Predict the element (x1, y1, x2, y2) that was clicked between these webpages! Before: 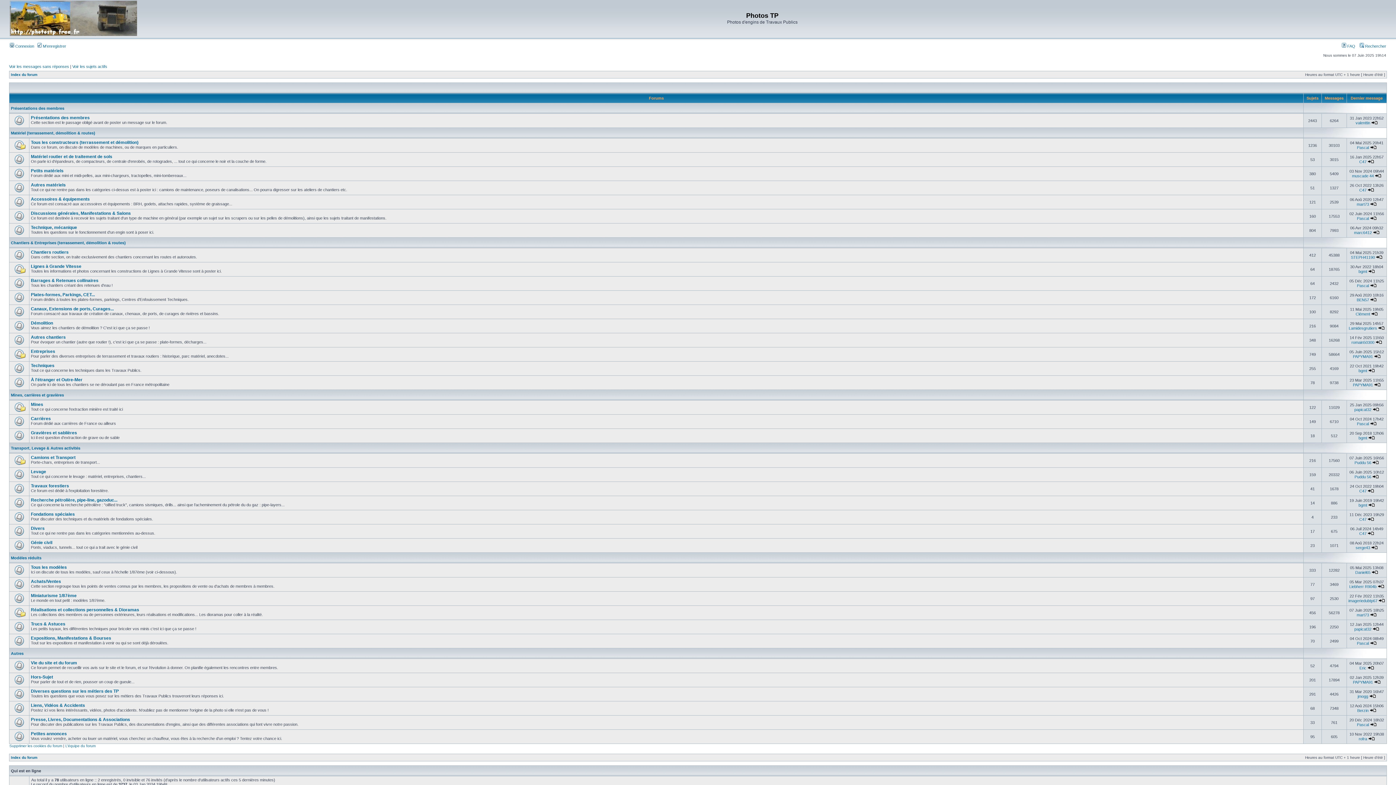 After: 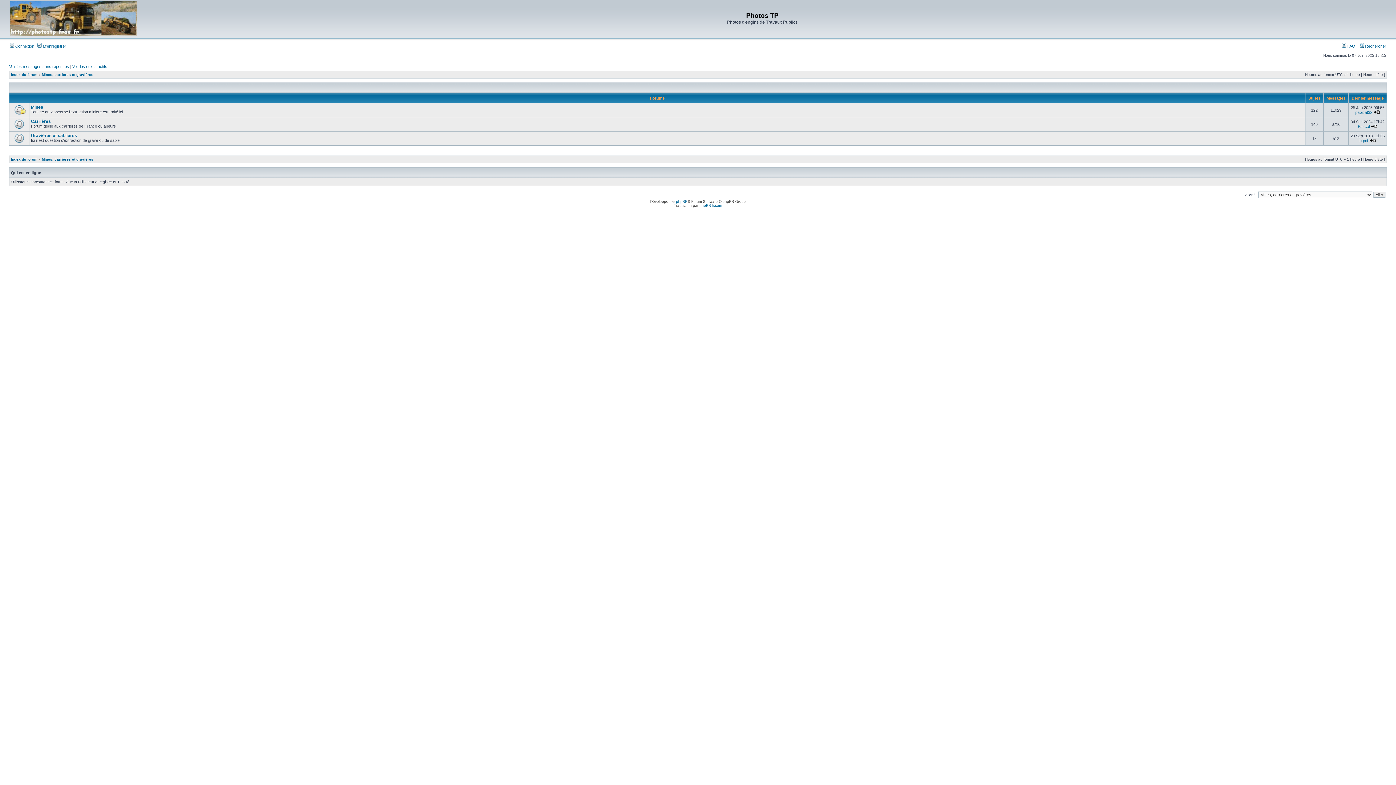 Action: label: Mines, carrières et gravières bbox: (10, 393, 64, 397)